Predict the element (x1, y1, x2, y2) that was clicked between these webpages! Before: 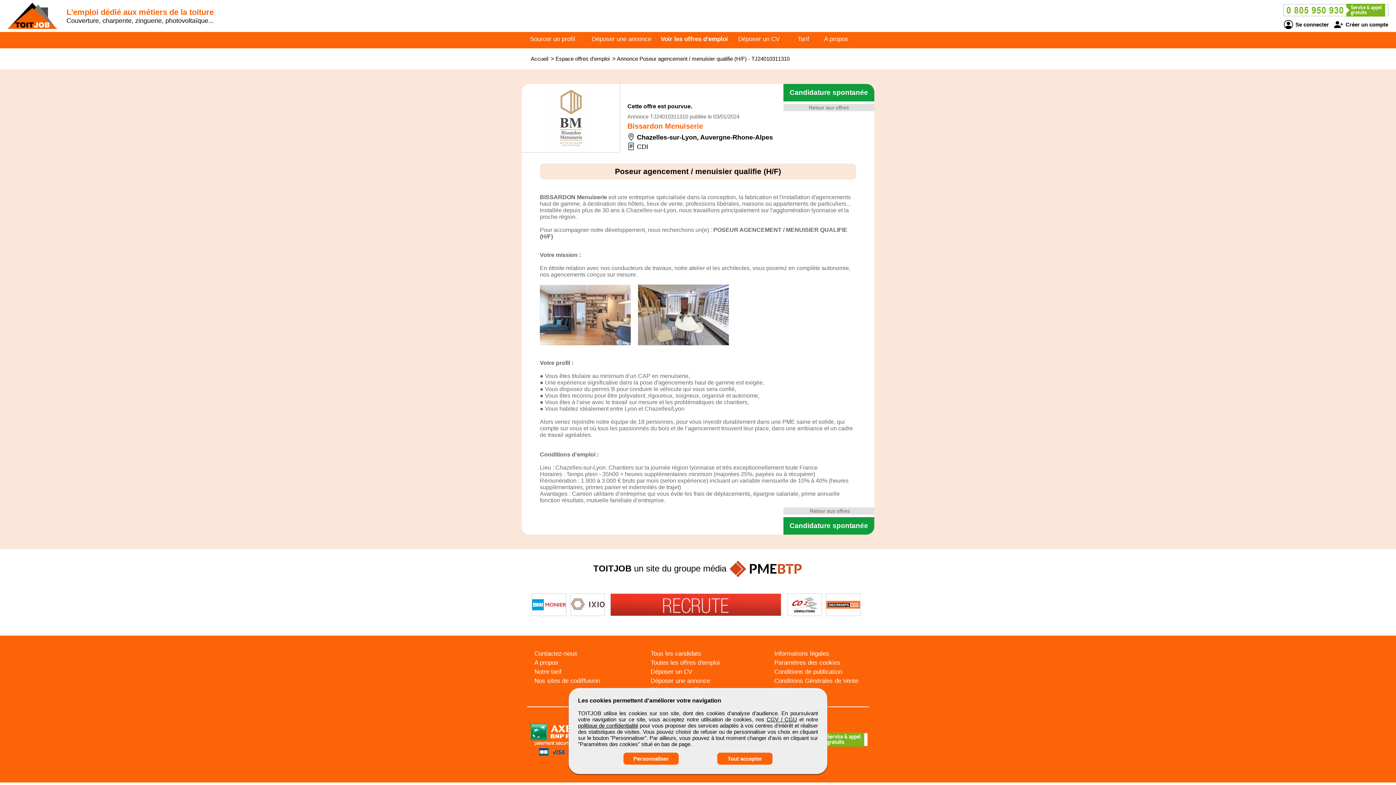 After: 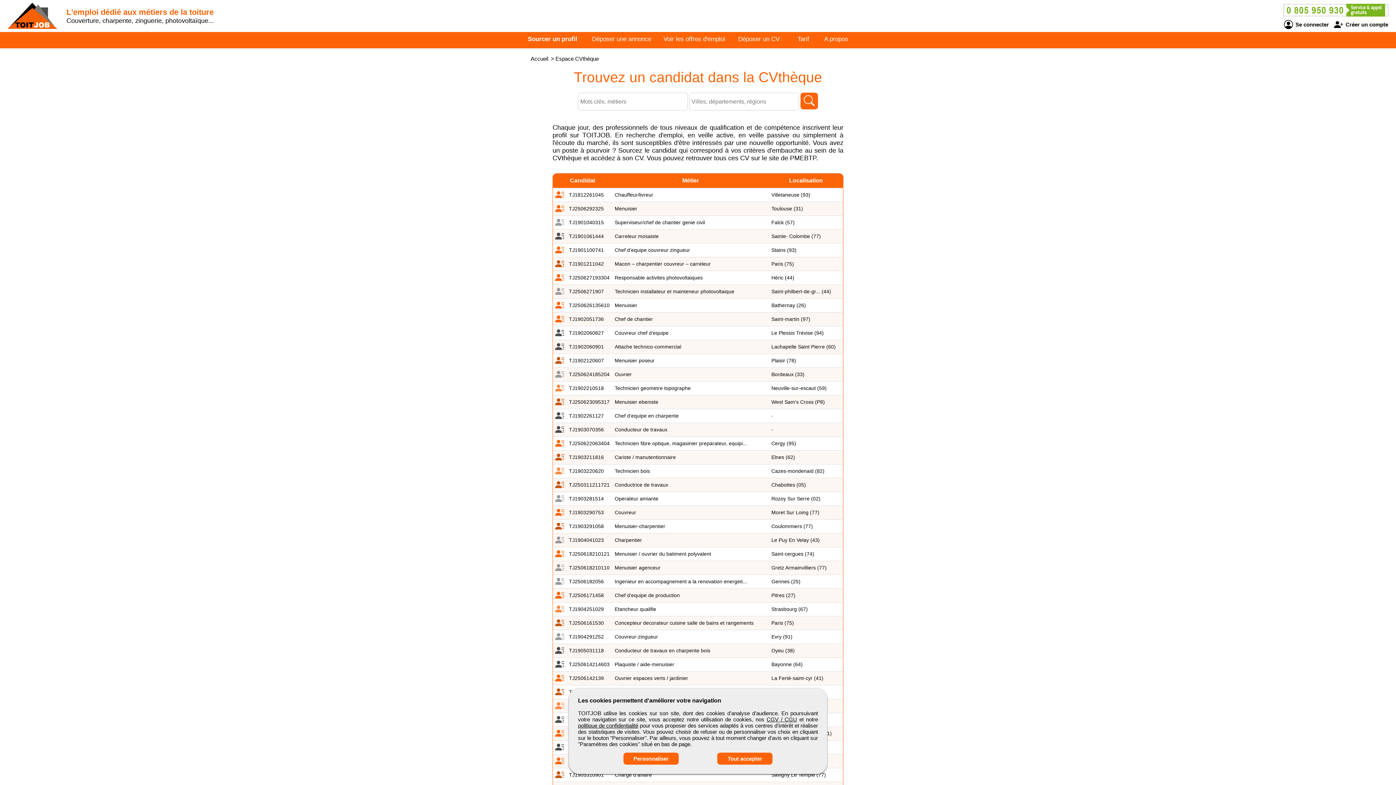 Action: label: Sourcer un profil bbox: (530, 35, 575, 42)